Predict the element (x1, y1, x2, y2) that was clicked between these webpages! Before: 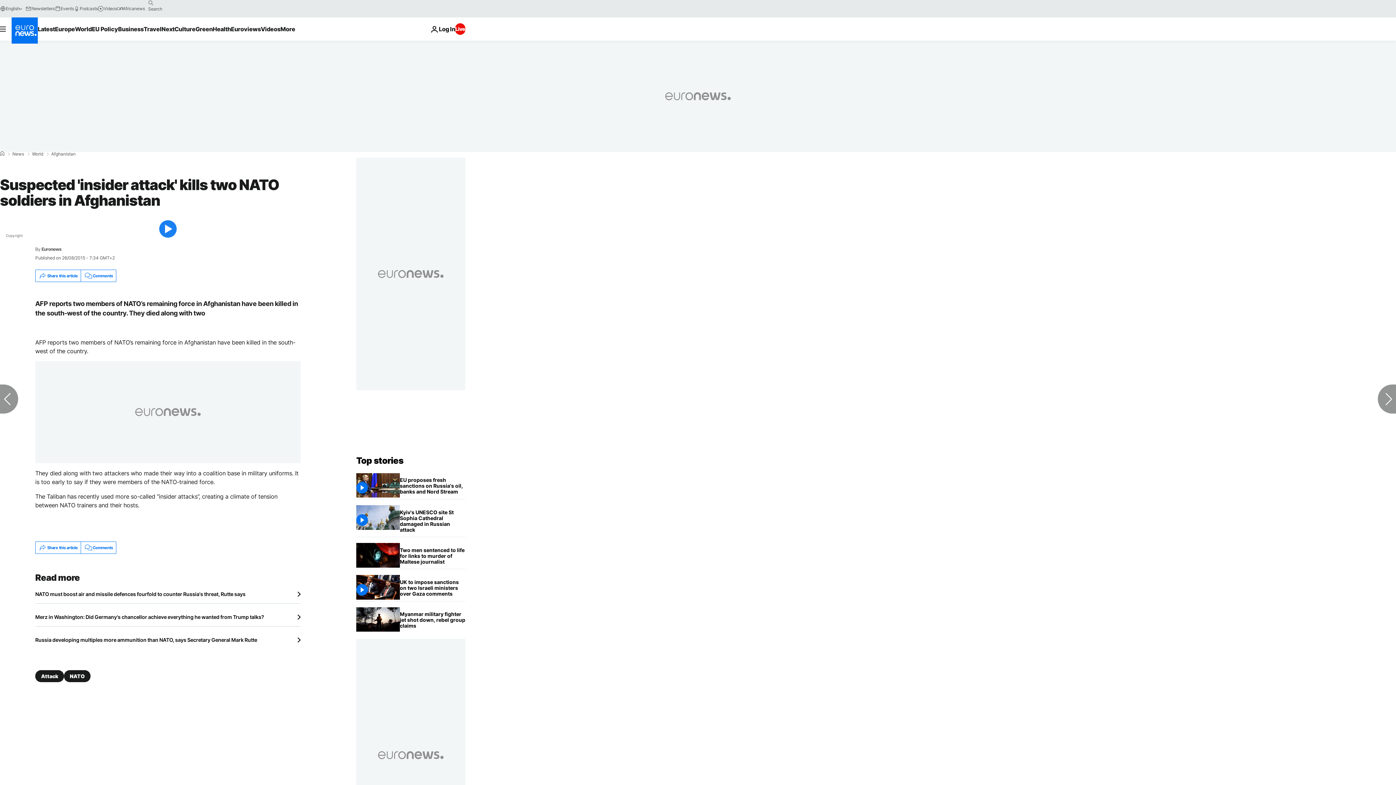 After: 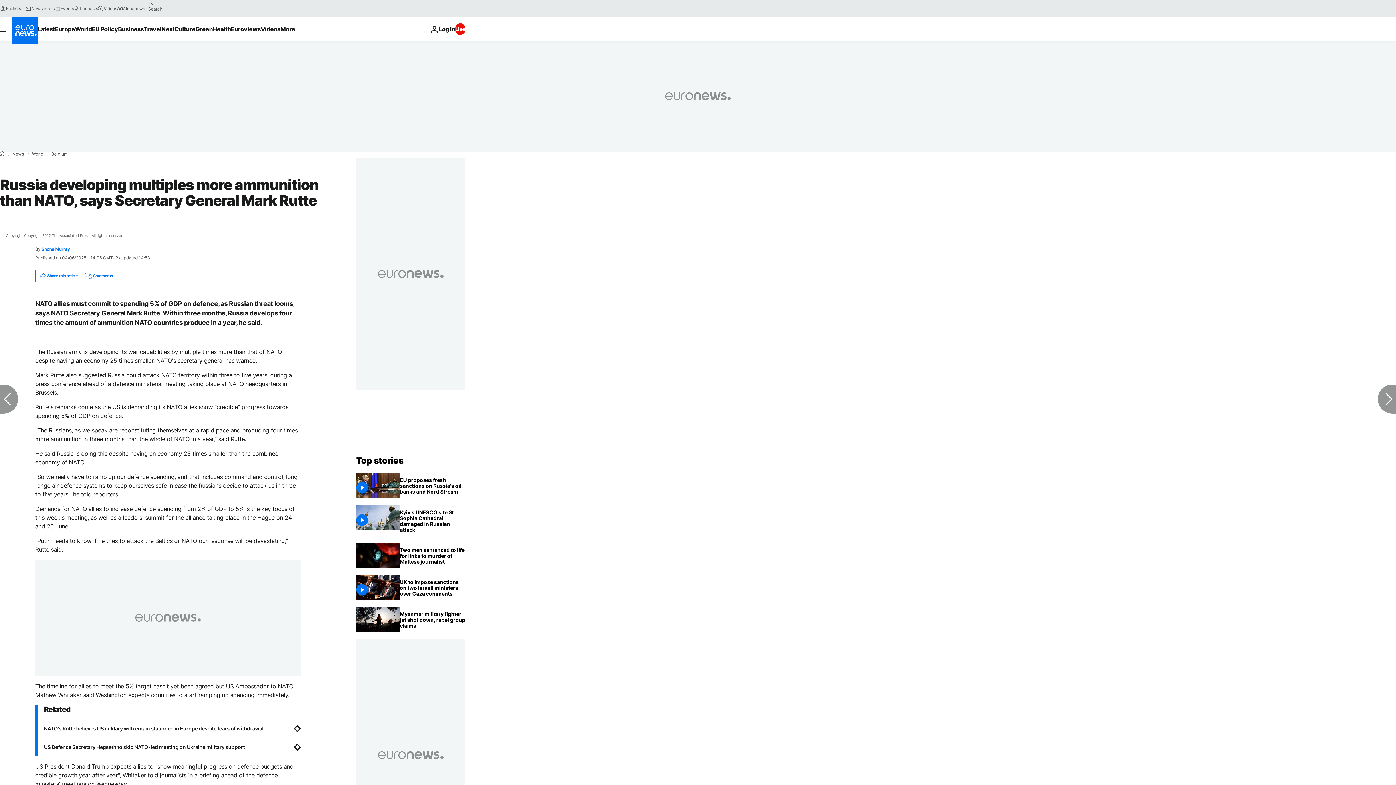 Action: bbox: (35, 637, 300, 643) label: Russia developing multiples more ammunition than NATO, says Secretary General Mark Rutte